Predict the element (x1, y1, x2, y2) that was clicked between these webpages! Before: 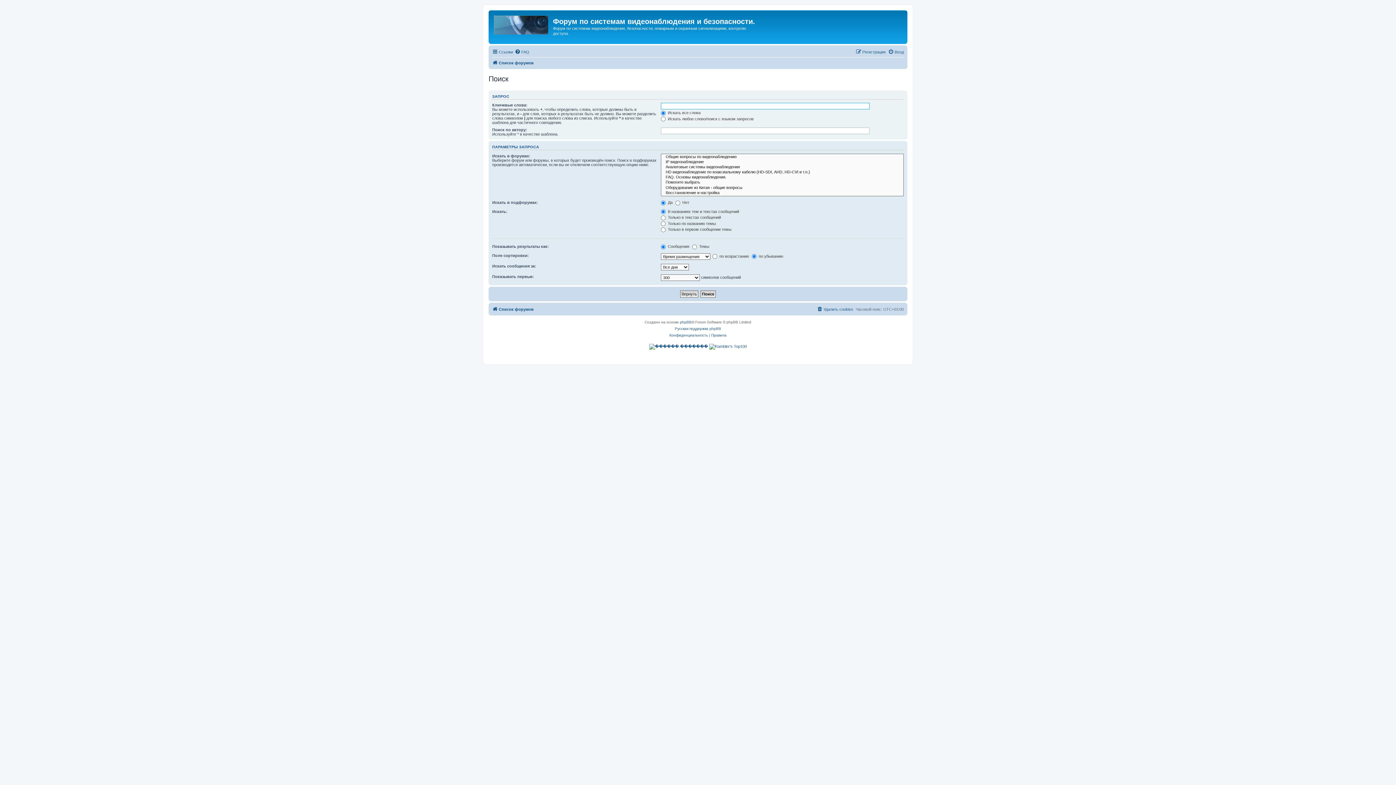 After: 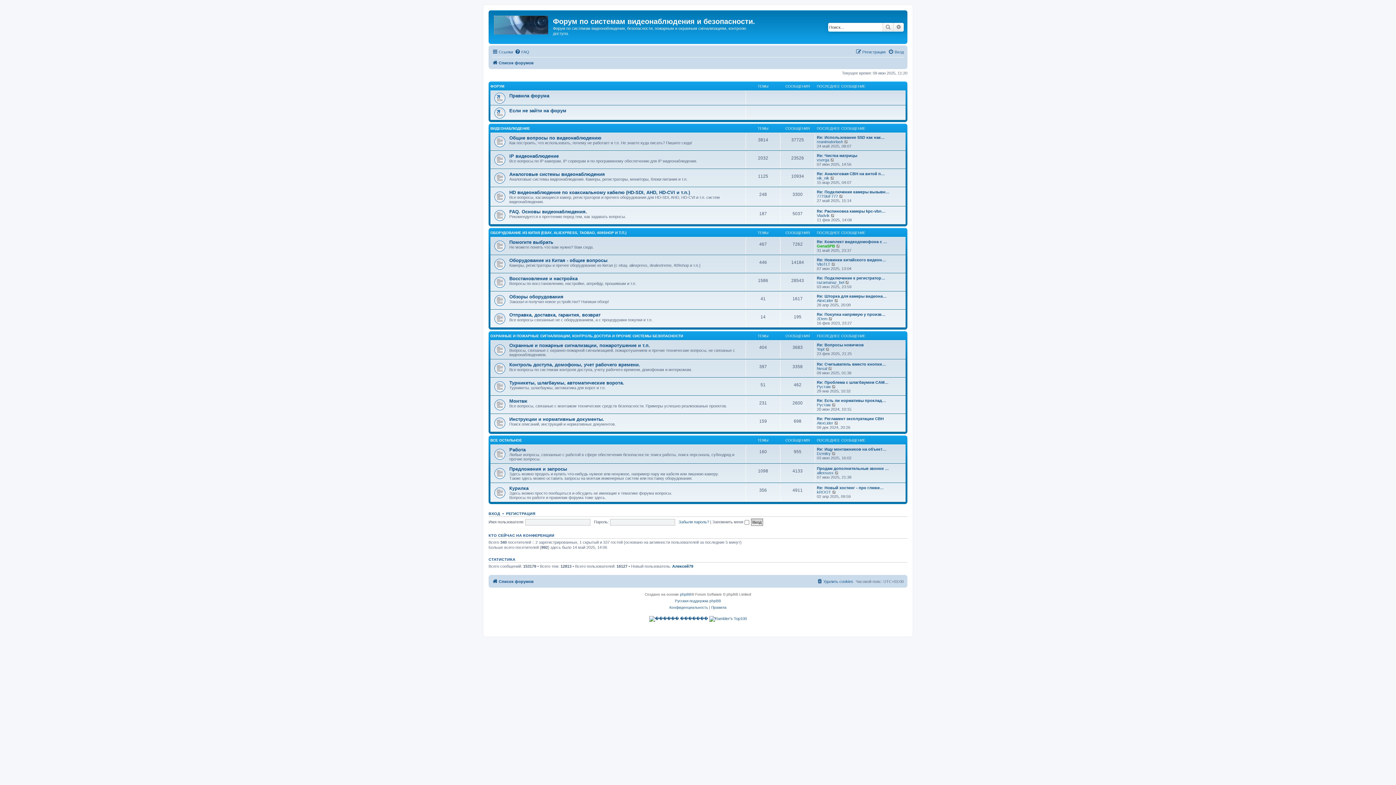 Action: bbox: (490, 12, 553, 35)